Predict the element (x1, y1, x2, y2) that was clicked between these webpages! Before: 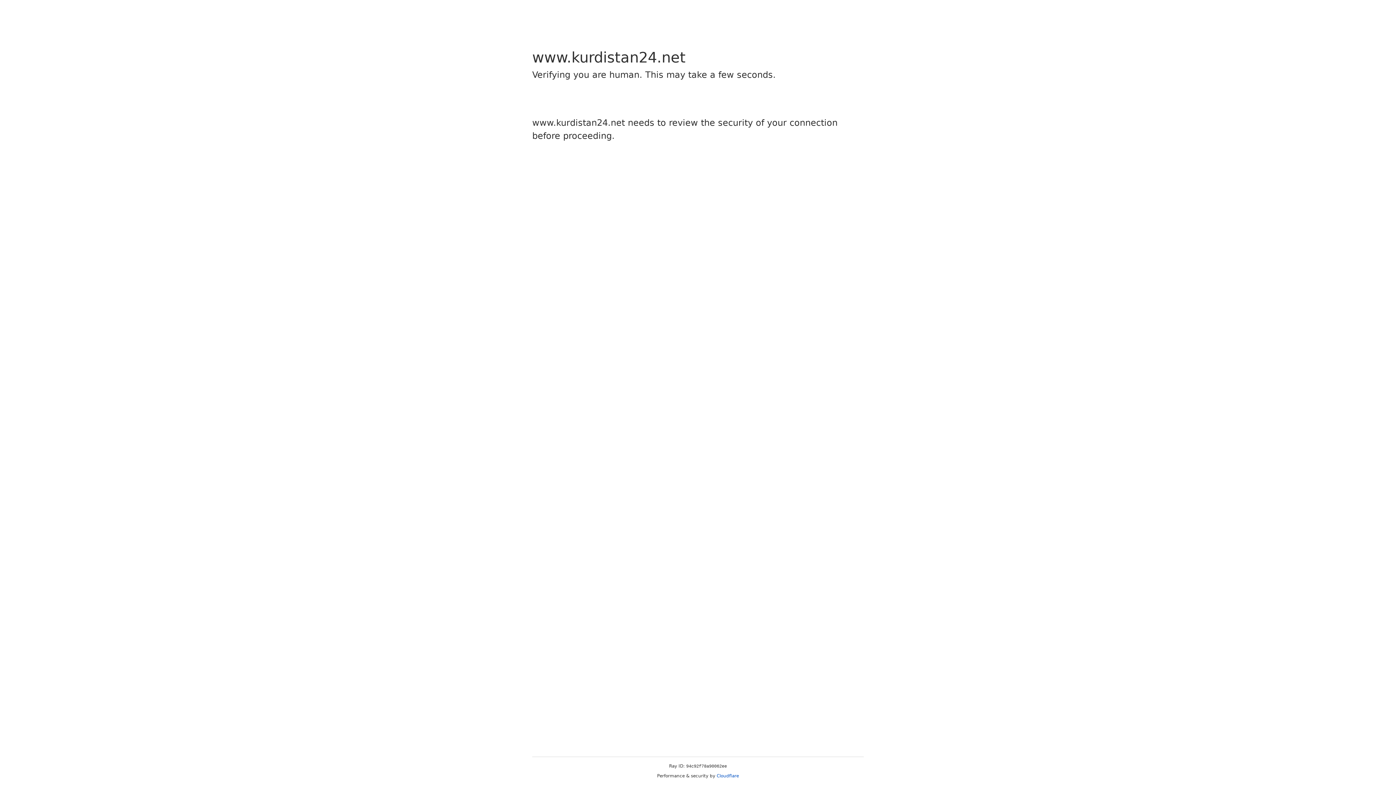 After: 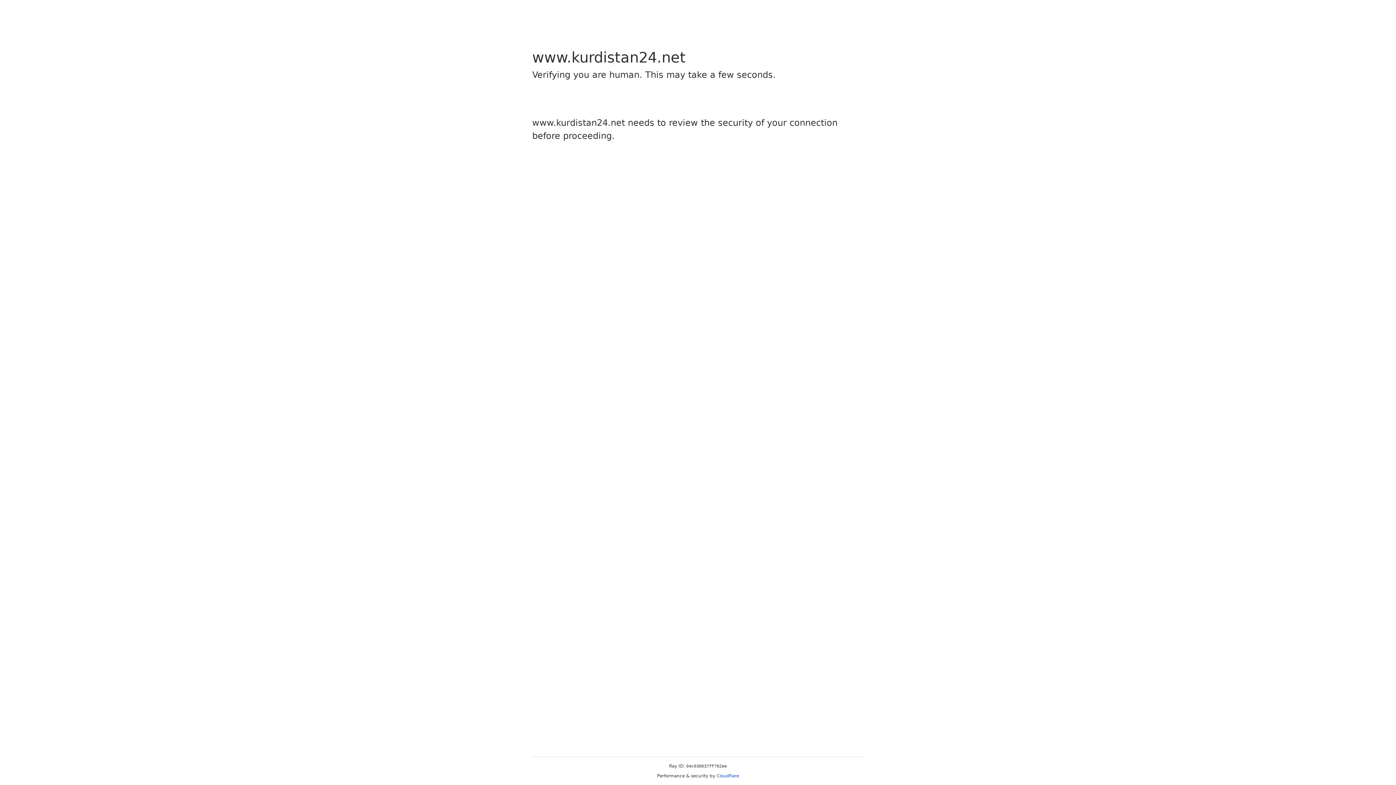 Action: label: Cloudflare bbox: (716, 773, 739, 778)